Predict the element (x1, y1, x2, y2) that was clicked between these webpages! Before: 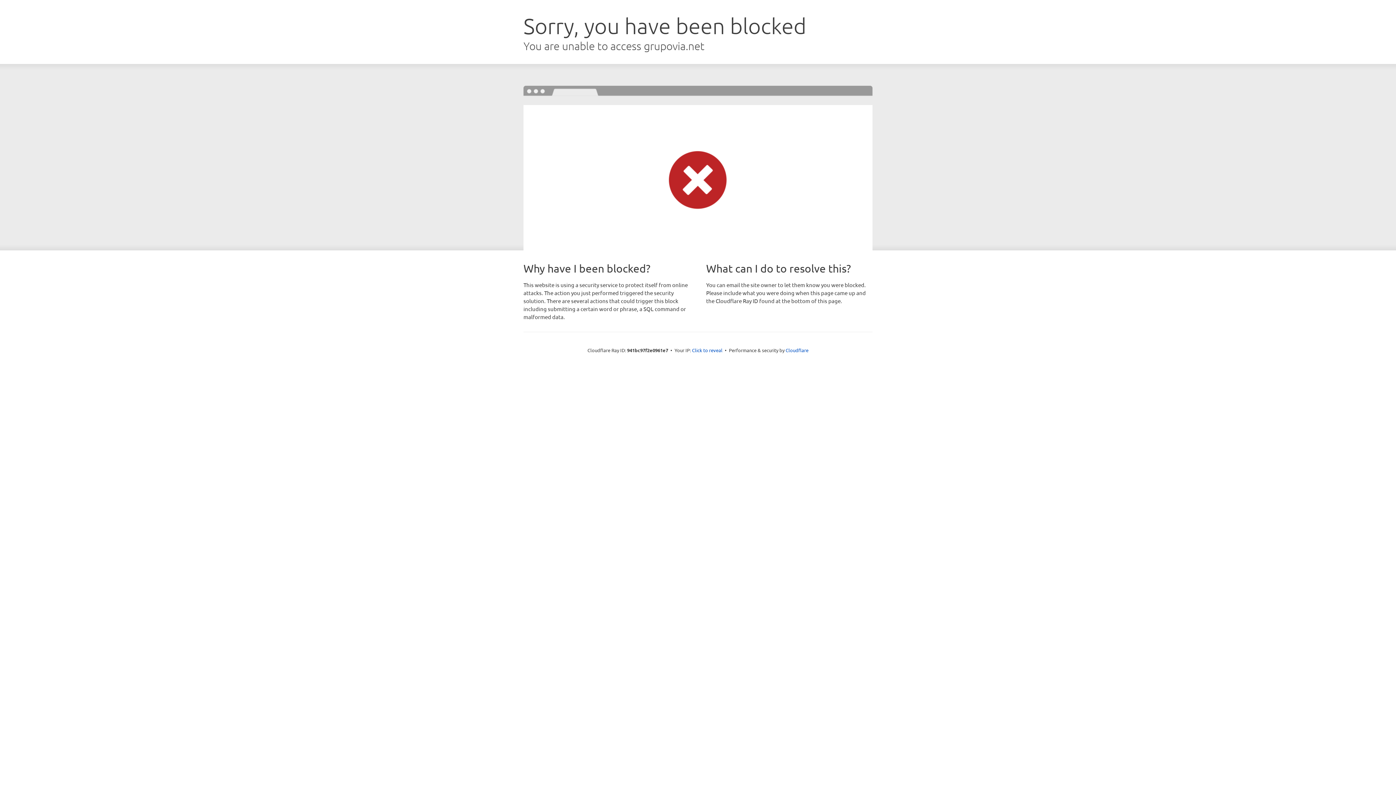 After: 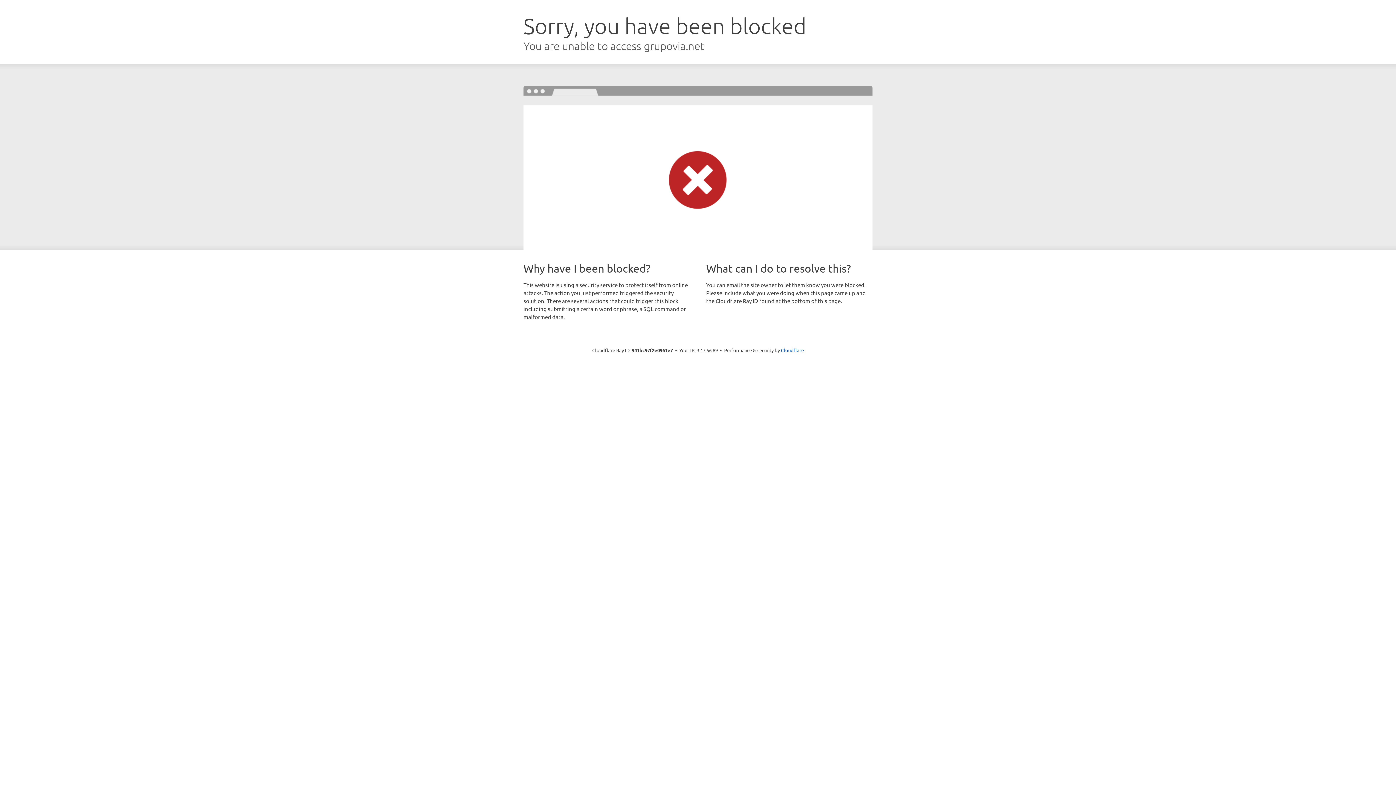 Action: bbox: (692, 346, 722, 353) label: Click to reveal